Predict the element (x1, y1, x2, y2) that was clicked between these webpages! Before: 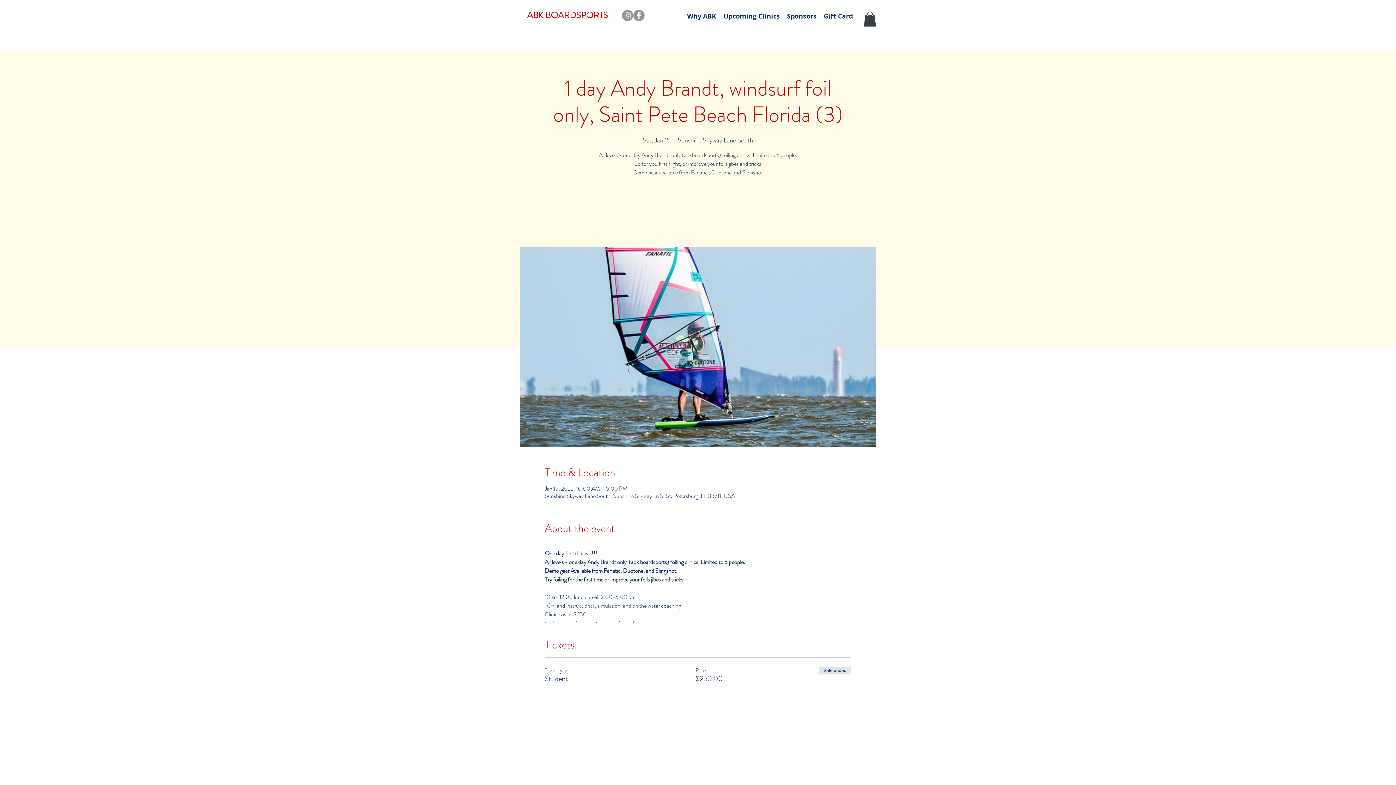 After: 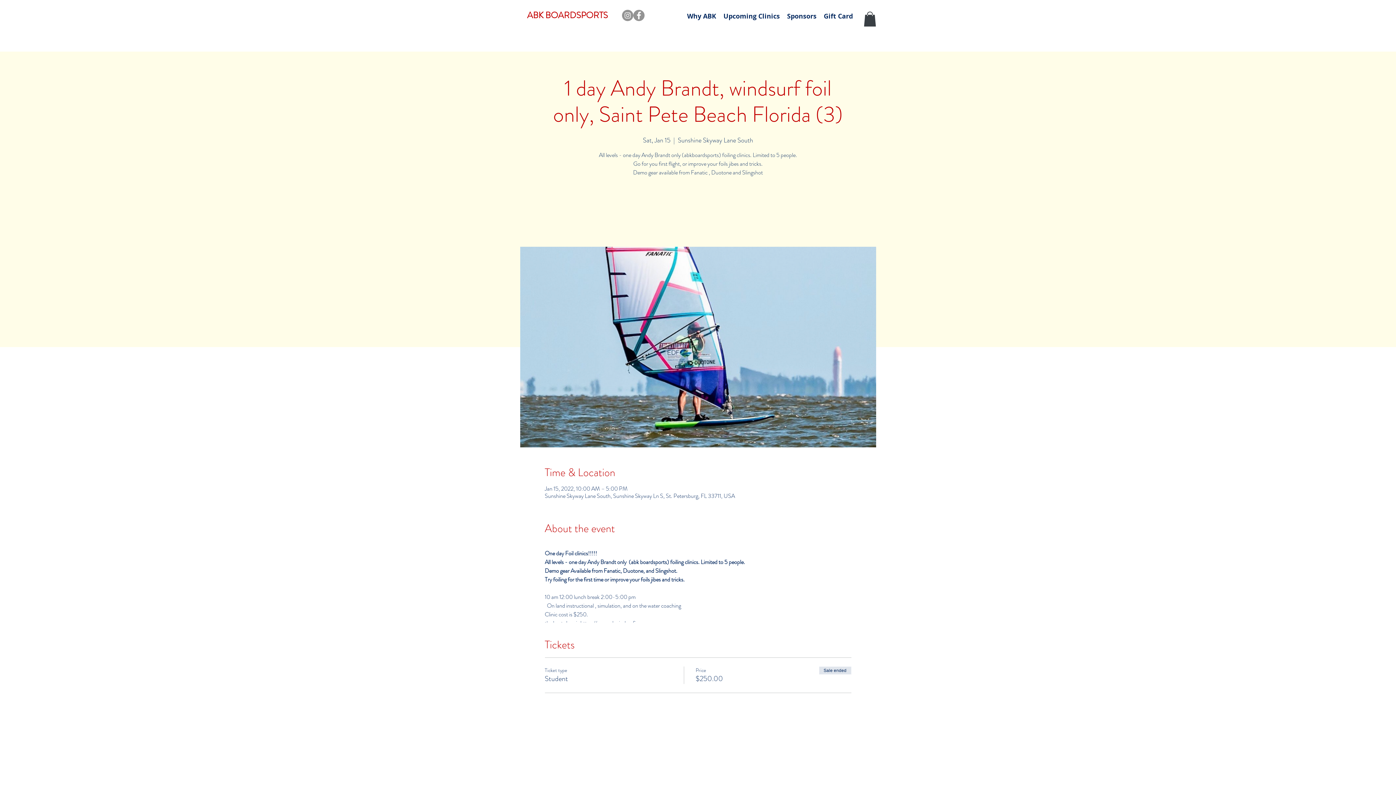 Action: bbox: (864, 11, 876, 26)